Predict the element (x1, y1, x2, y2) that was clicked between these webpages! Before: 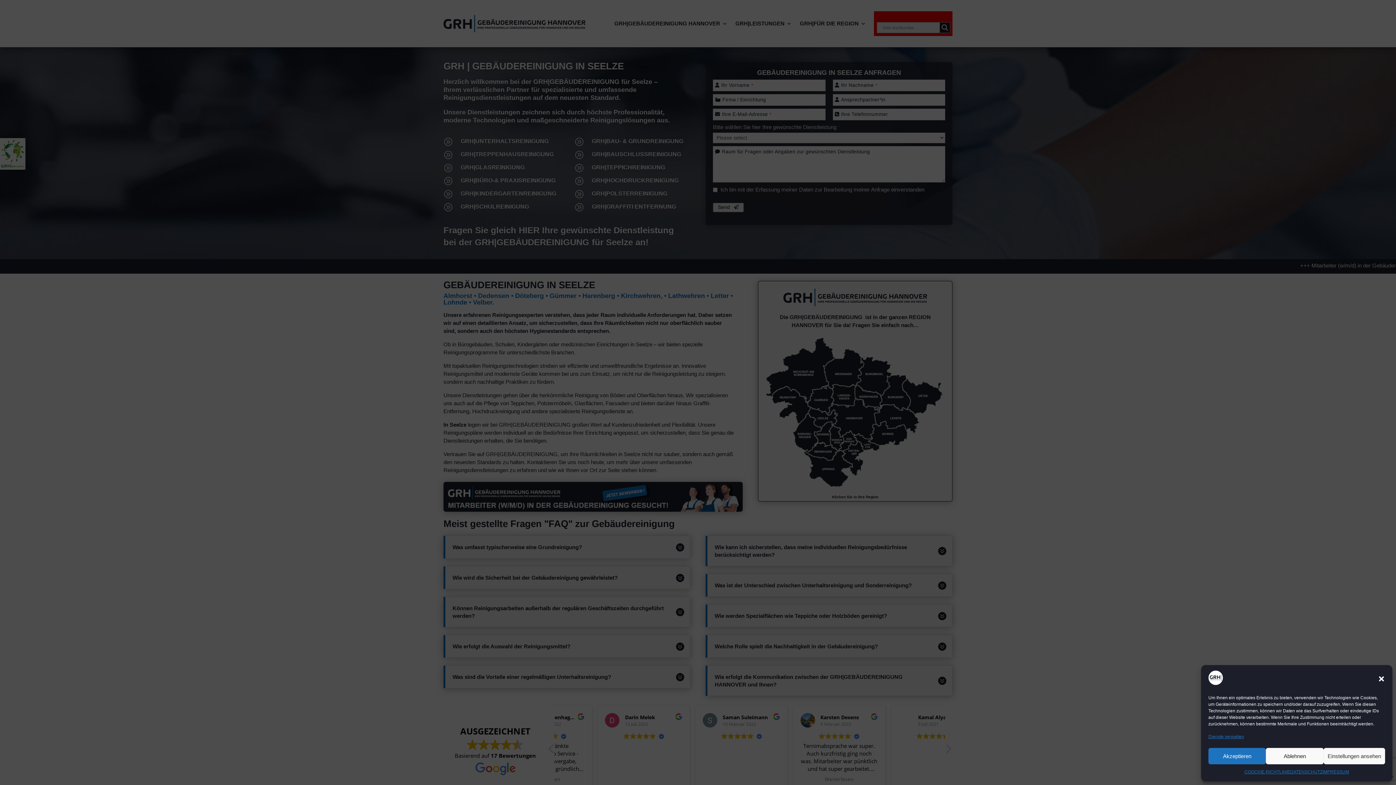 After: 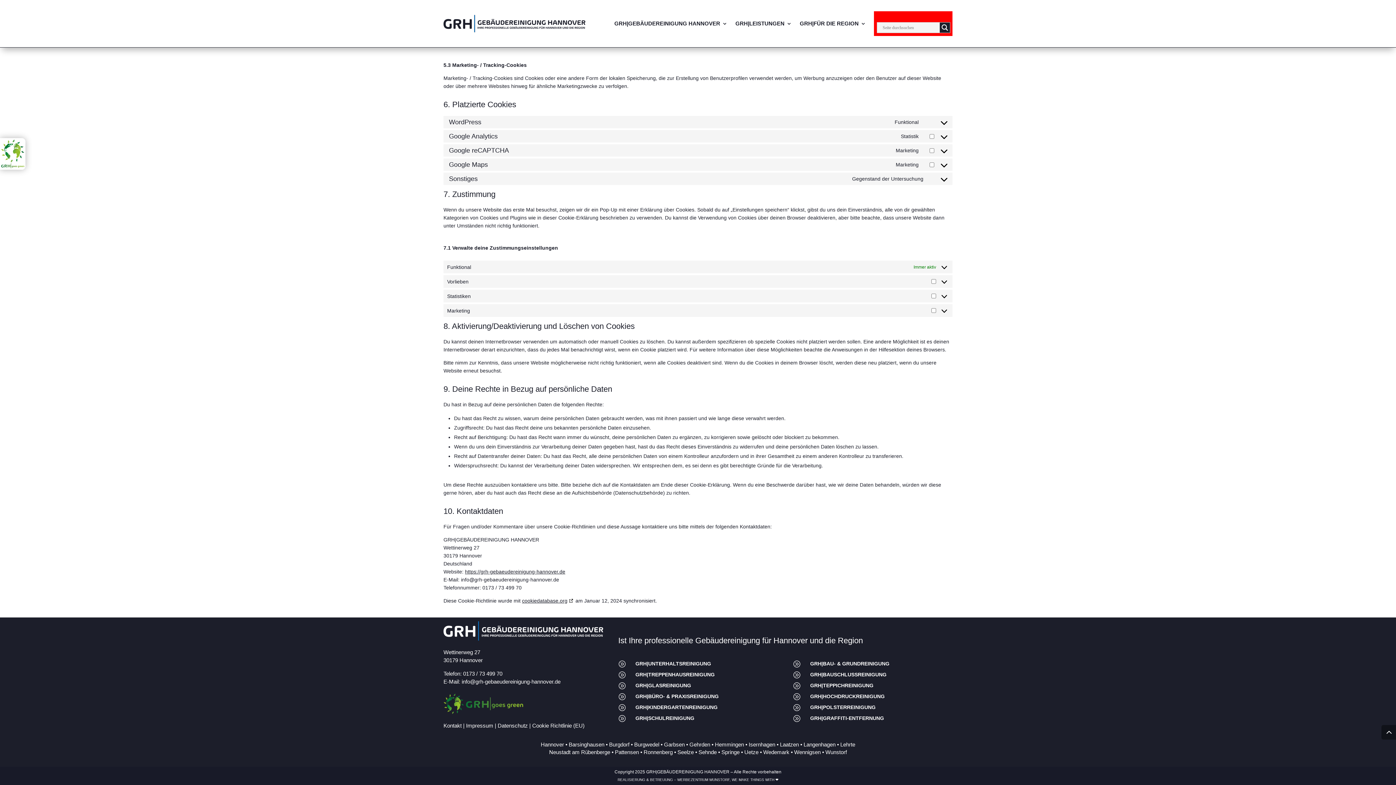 Action: label: Dienste verwalten bbox: (1208, 733, 1244, 741)